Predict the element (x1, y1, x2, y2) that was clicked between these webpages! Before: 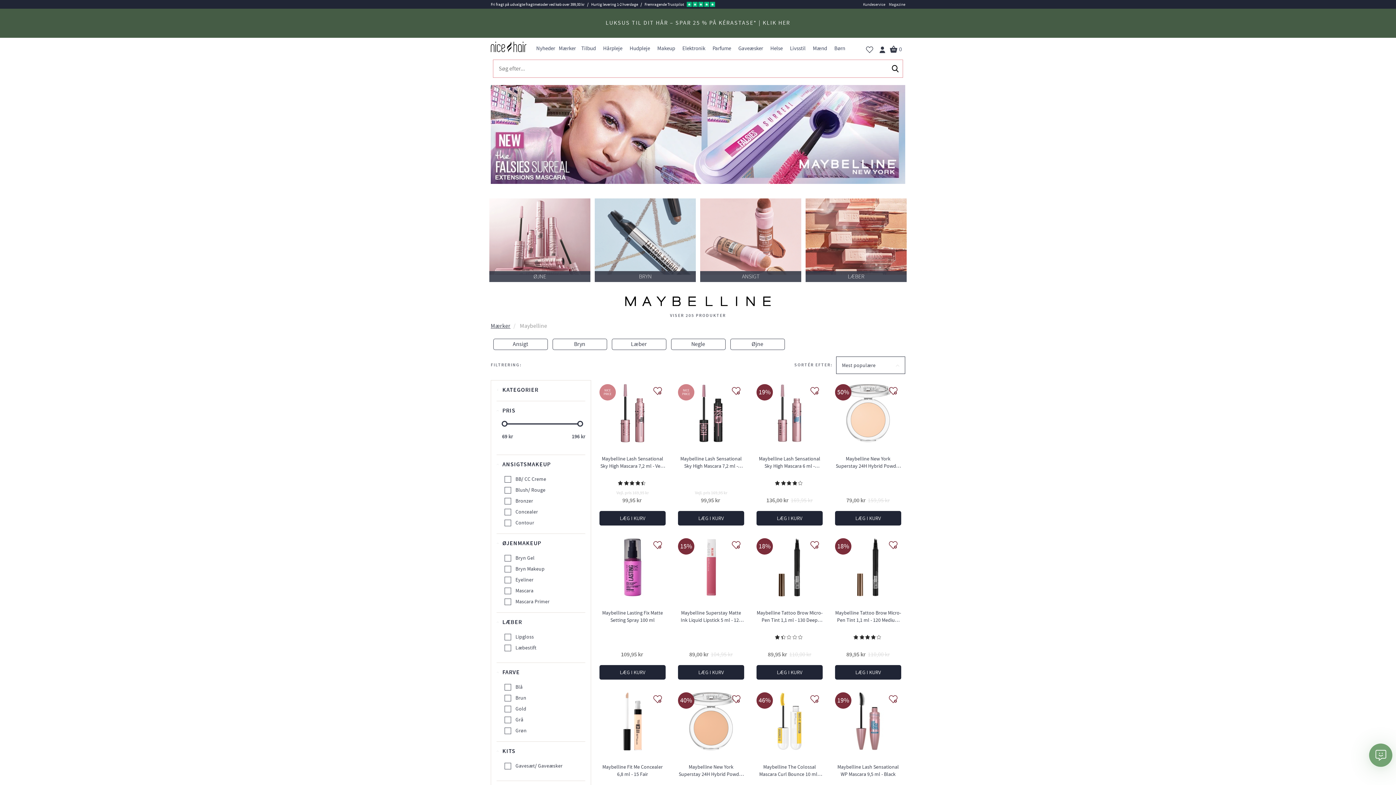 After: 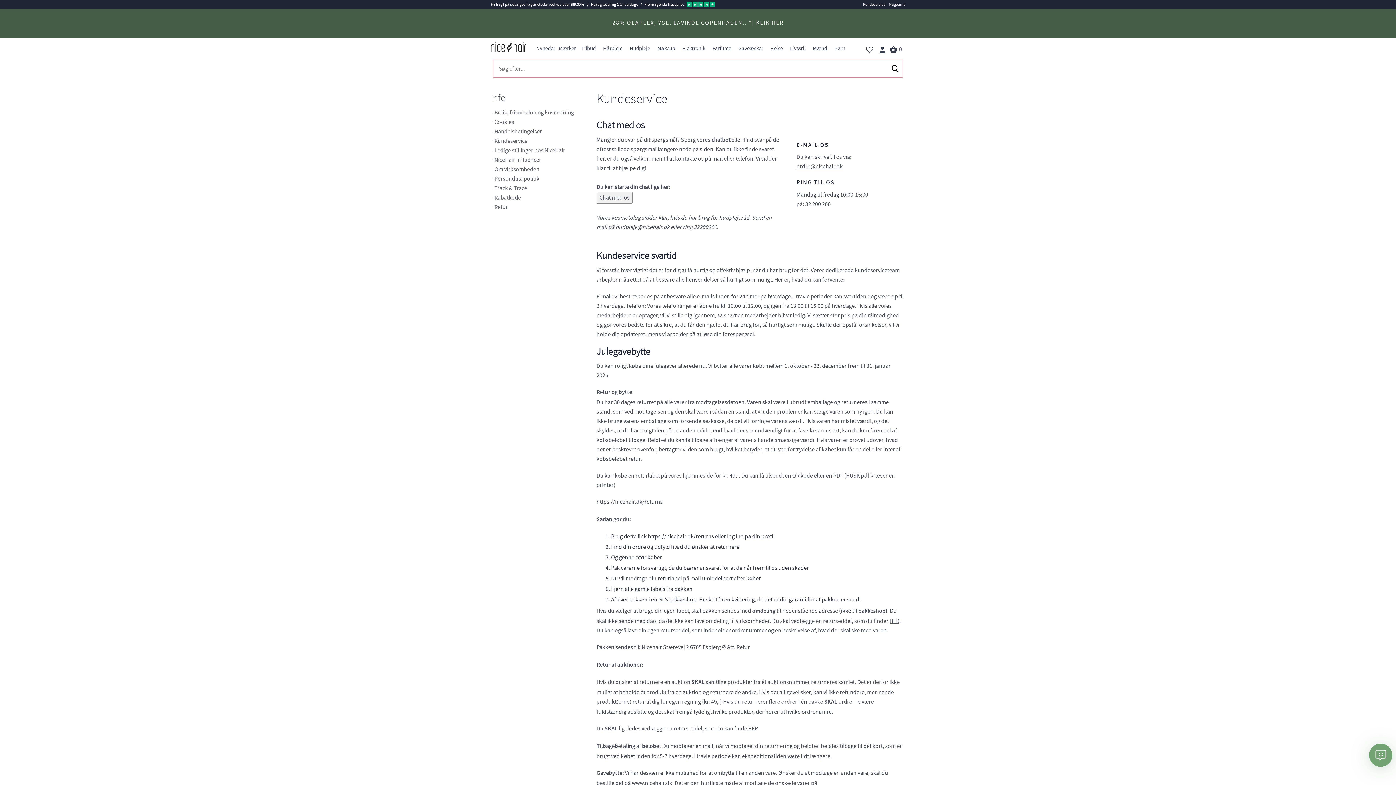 Action: bbox: (863, 1, 885, 6) label: Kundeservice